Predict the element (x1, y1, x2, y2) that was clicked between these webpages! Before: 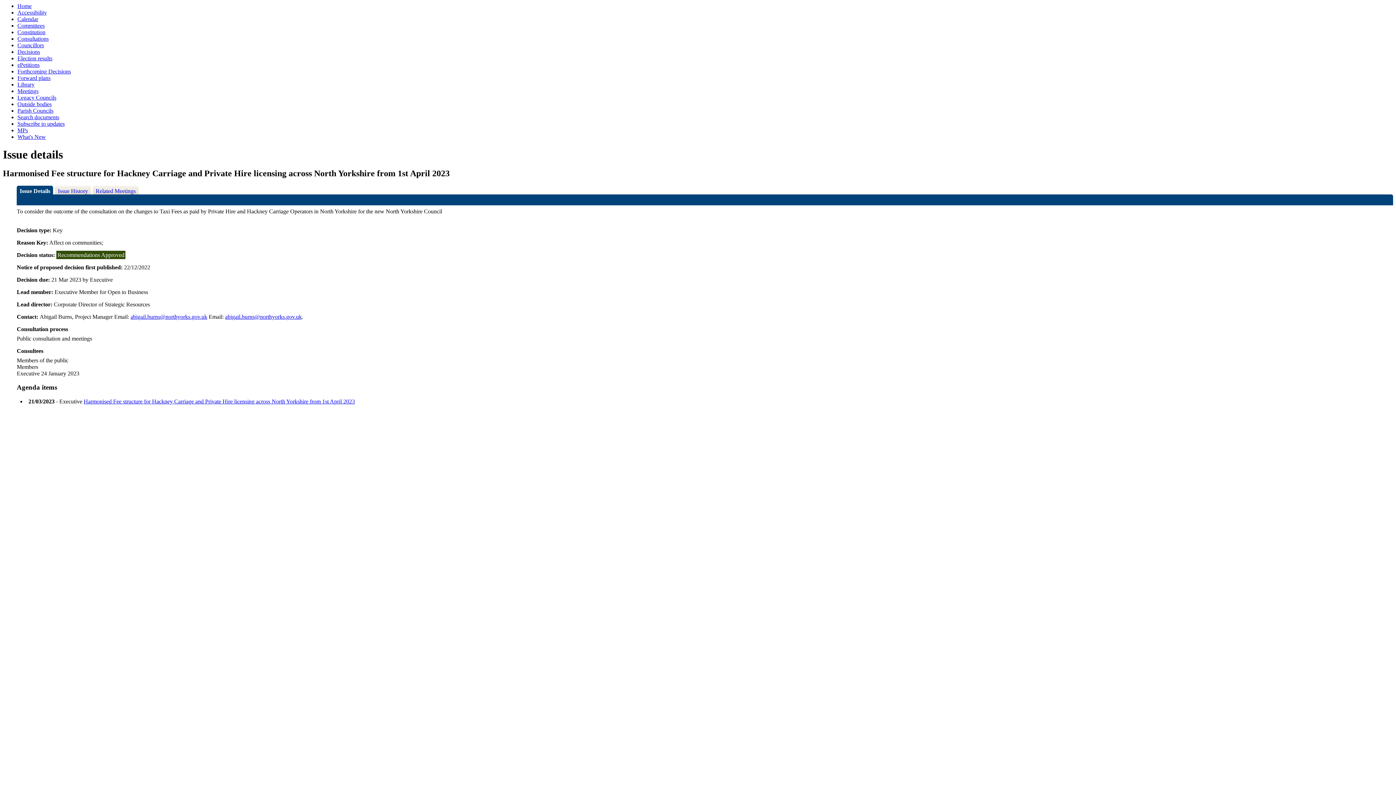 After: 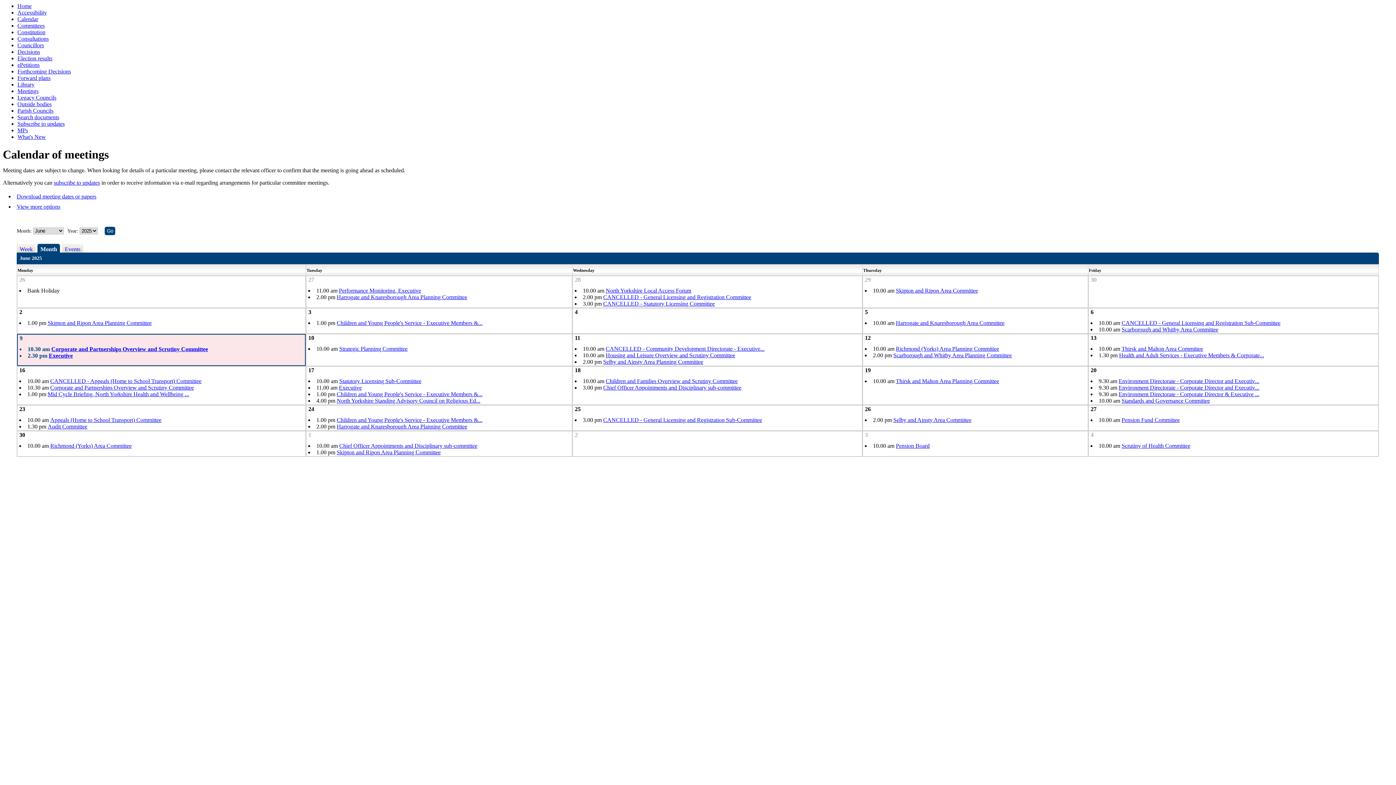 Action: bbox: (17, 16, 38, 22) label: Calendar